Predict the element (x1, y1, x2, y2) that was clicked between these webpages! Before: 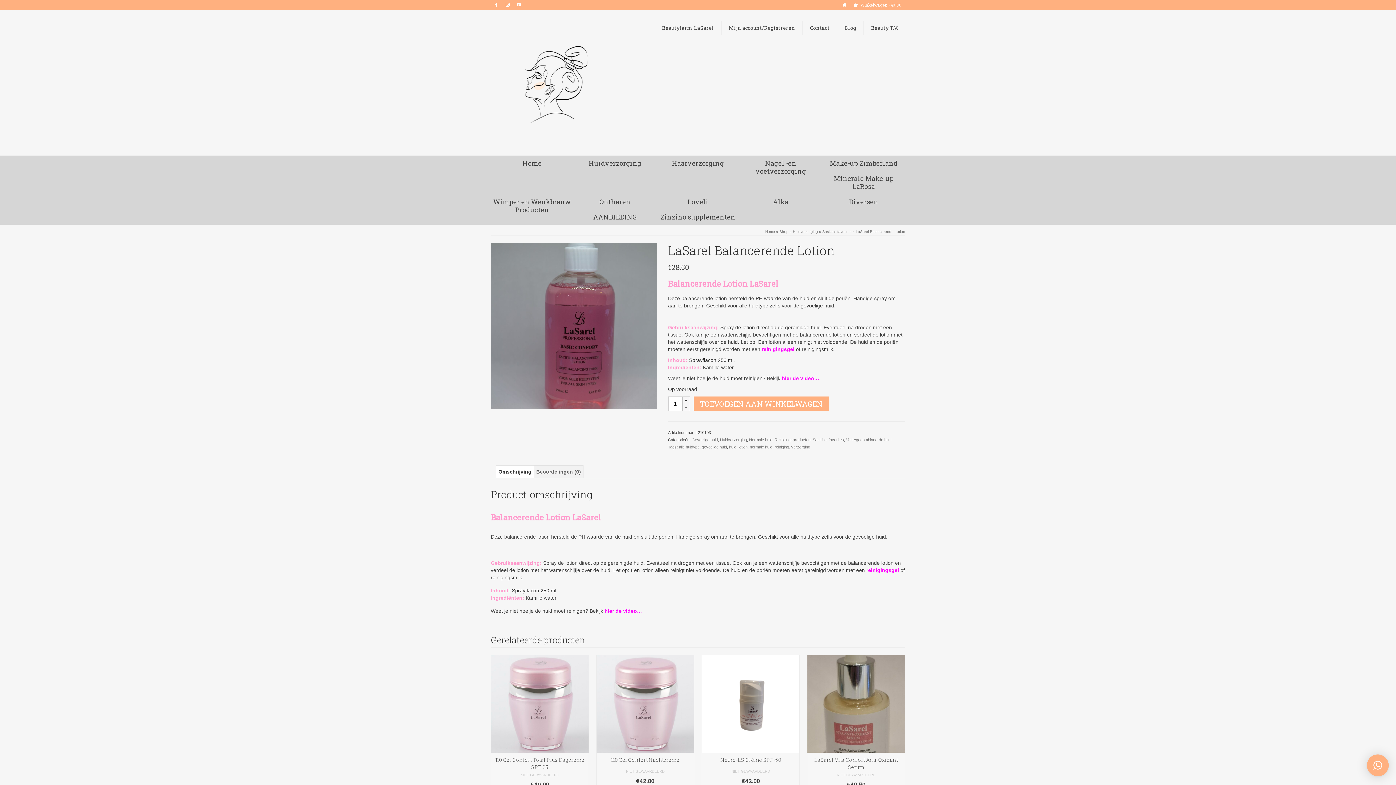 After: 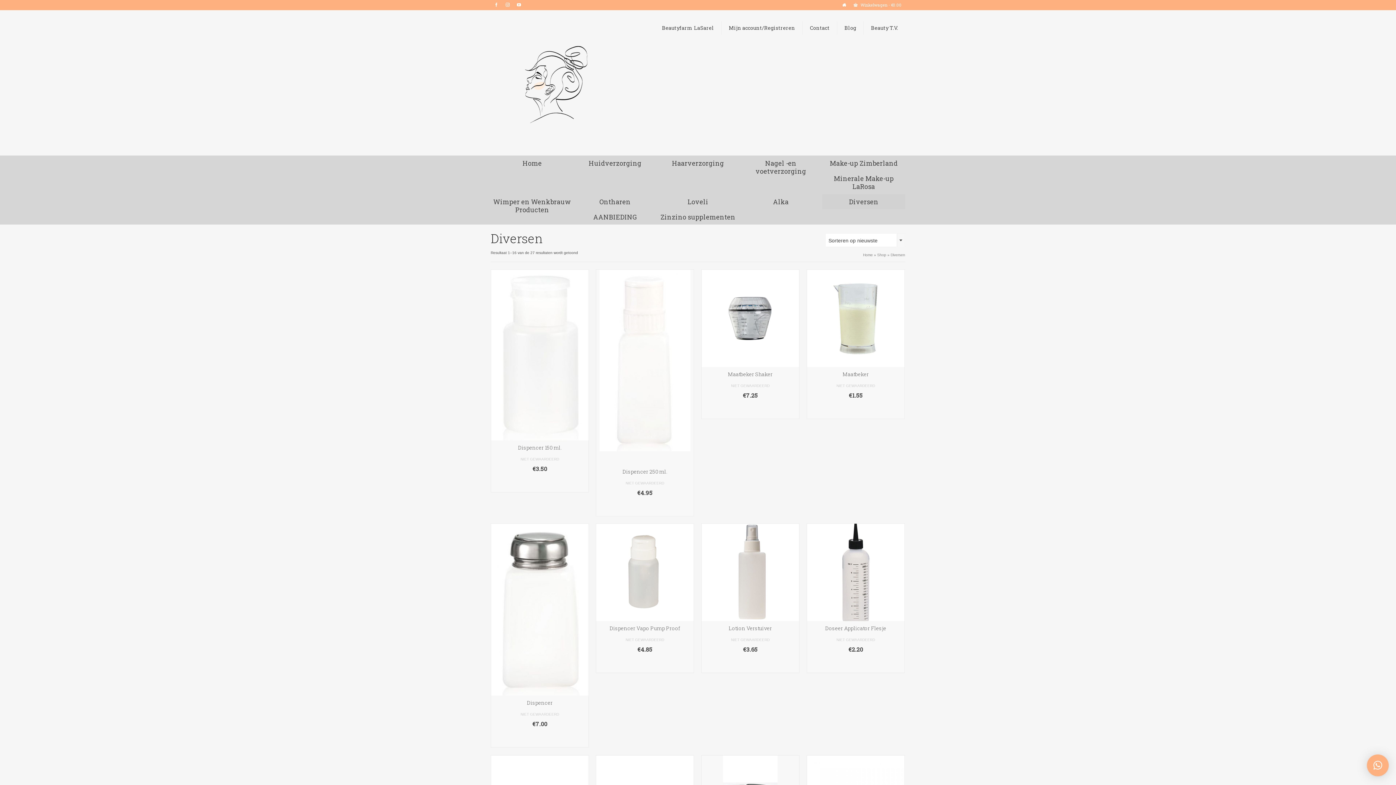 Action: label: Diversen bbox: (822, 194, 905, 209)